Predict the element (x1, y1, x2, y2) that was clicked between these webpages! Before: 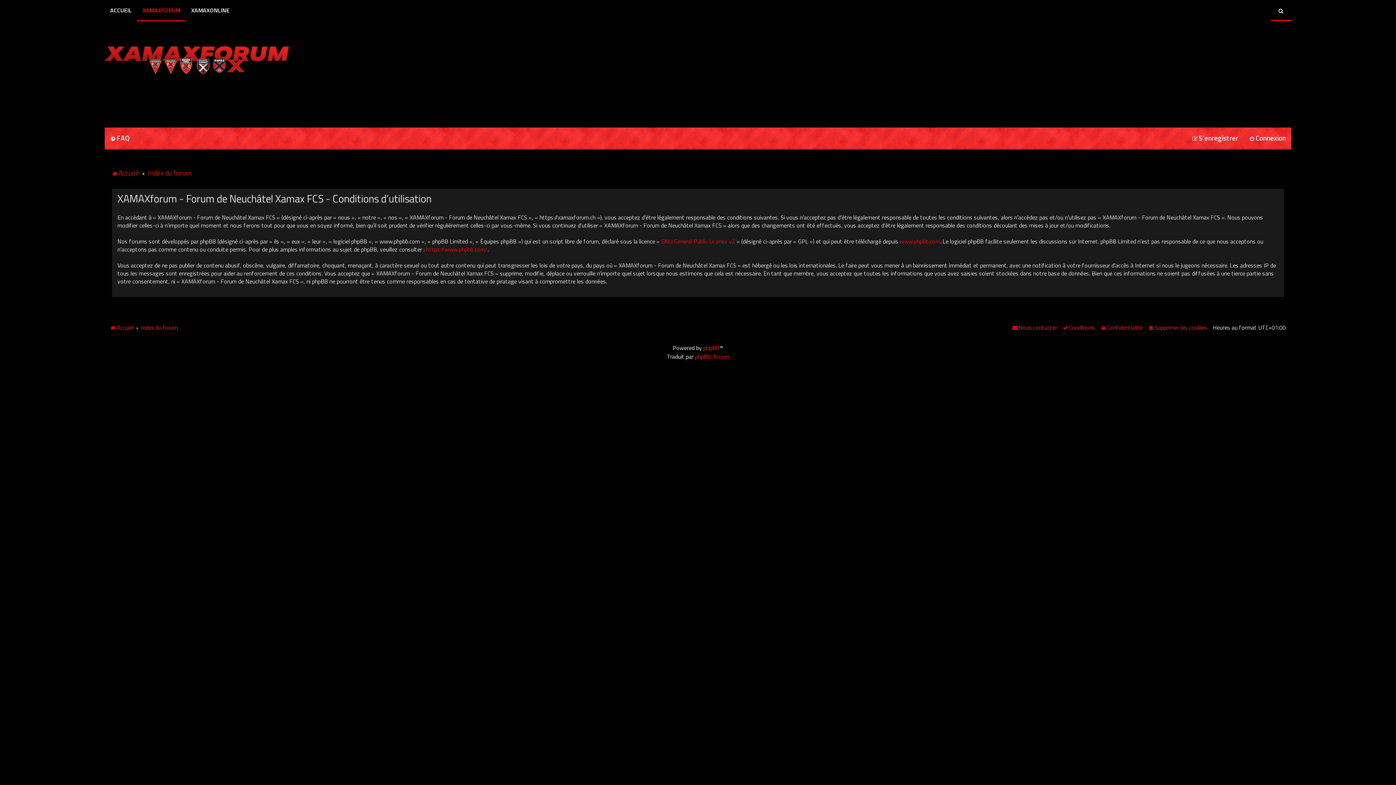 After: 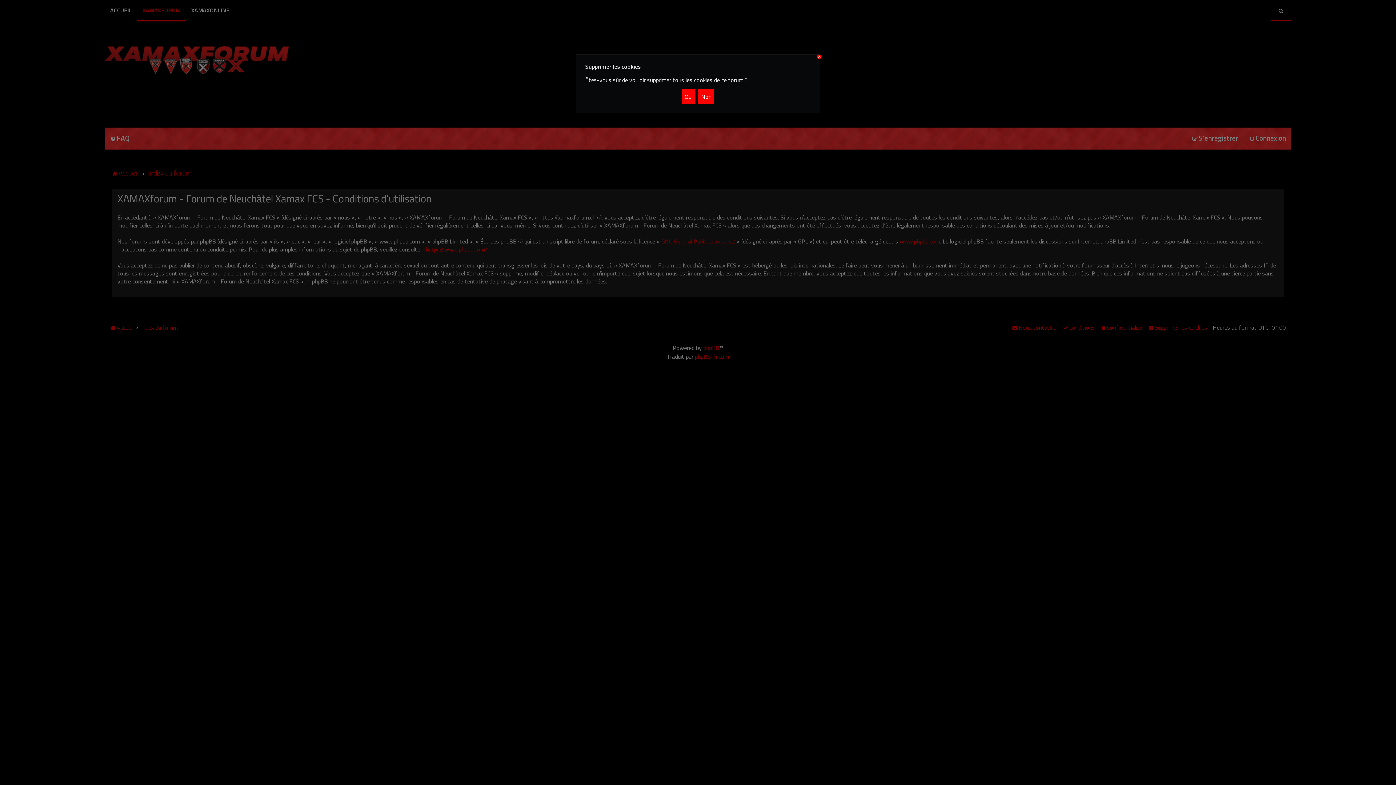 Action: bbox: (1148, 322, 1207, 332) label: Supprimer les cookies